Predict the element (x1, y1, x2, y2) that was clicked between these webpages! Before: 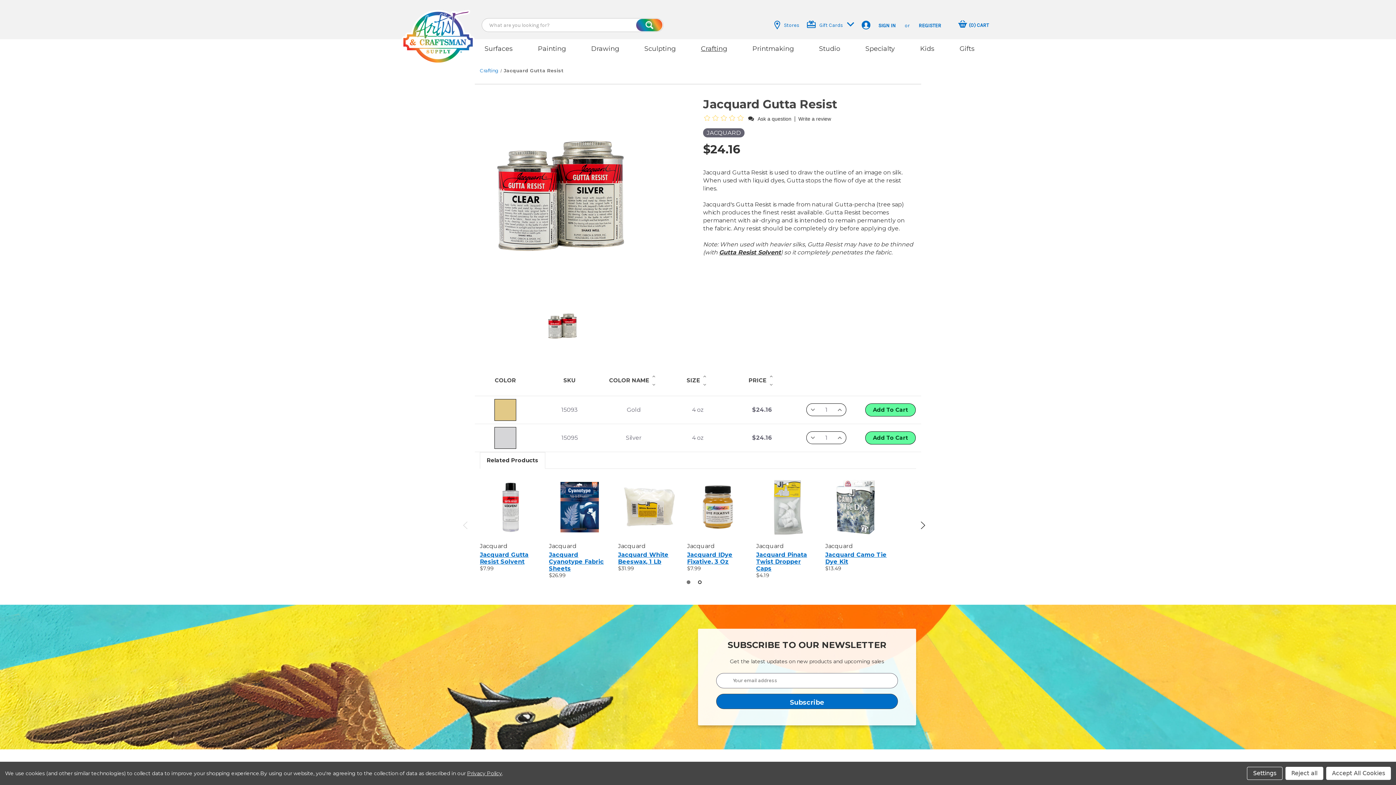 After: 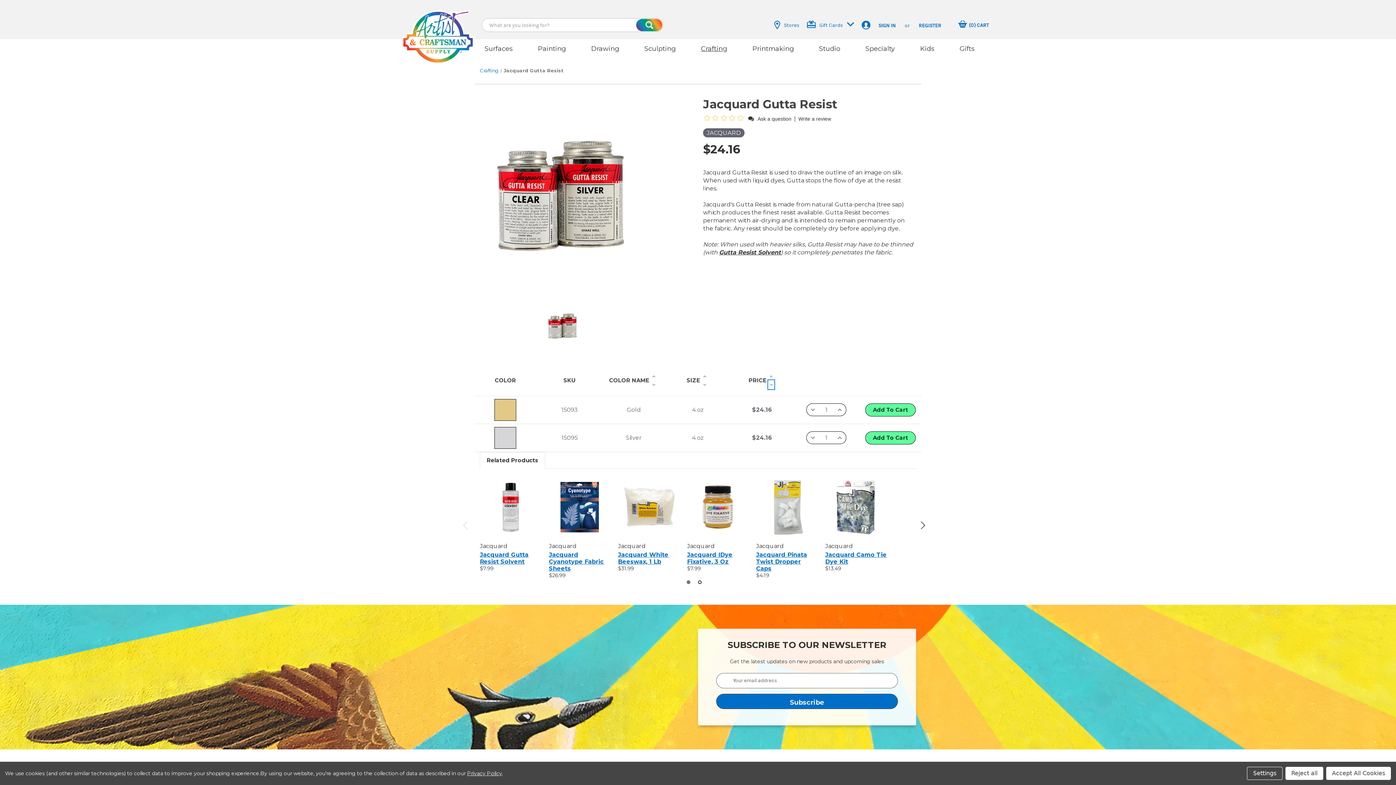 Action: bbox: (768, 380, 774, 389)